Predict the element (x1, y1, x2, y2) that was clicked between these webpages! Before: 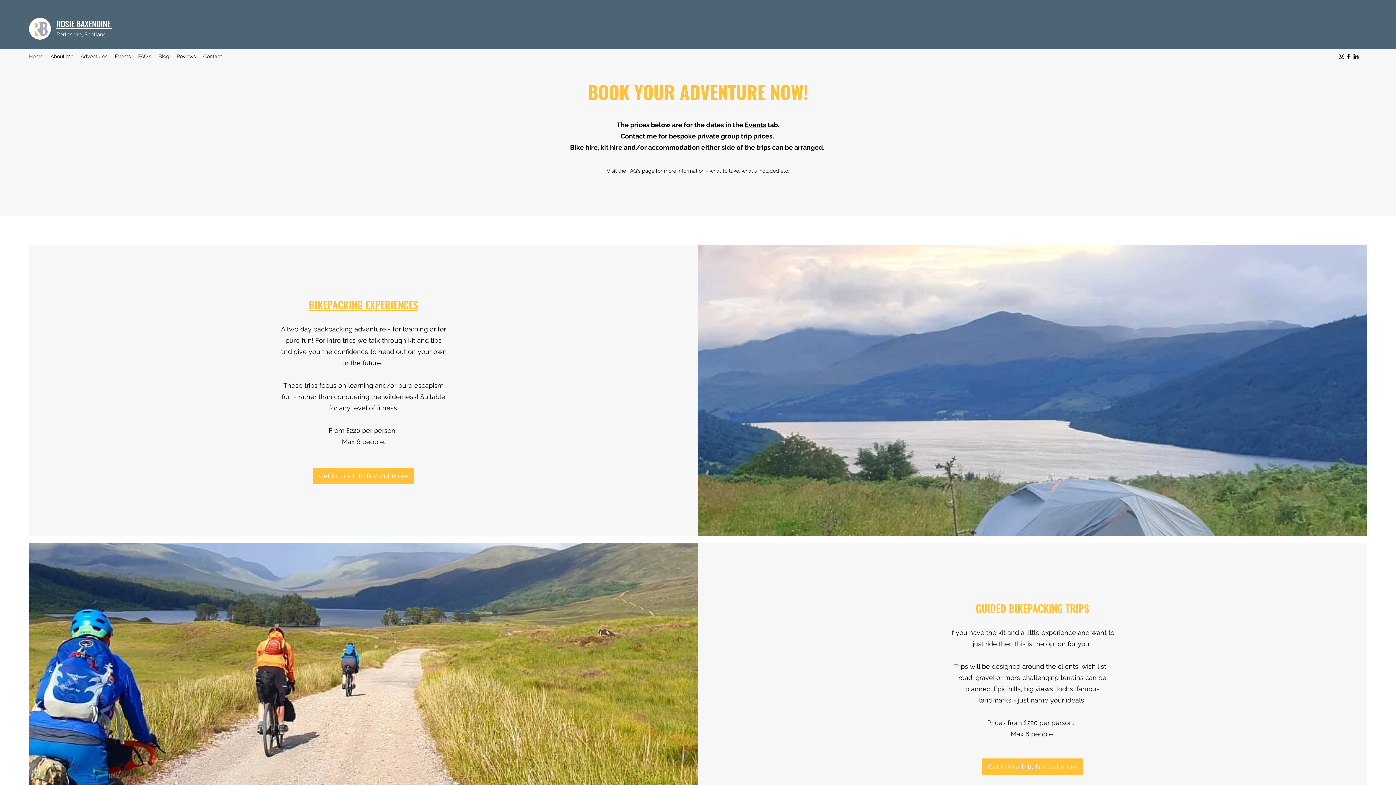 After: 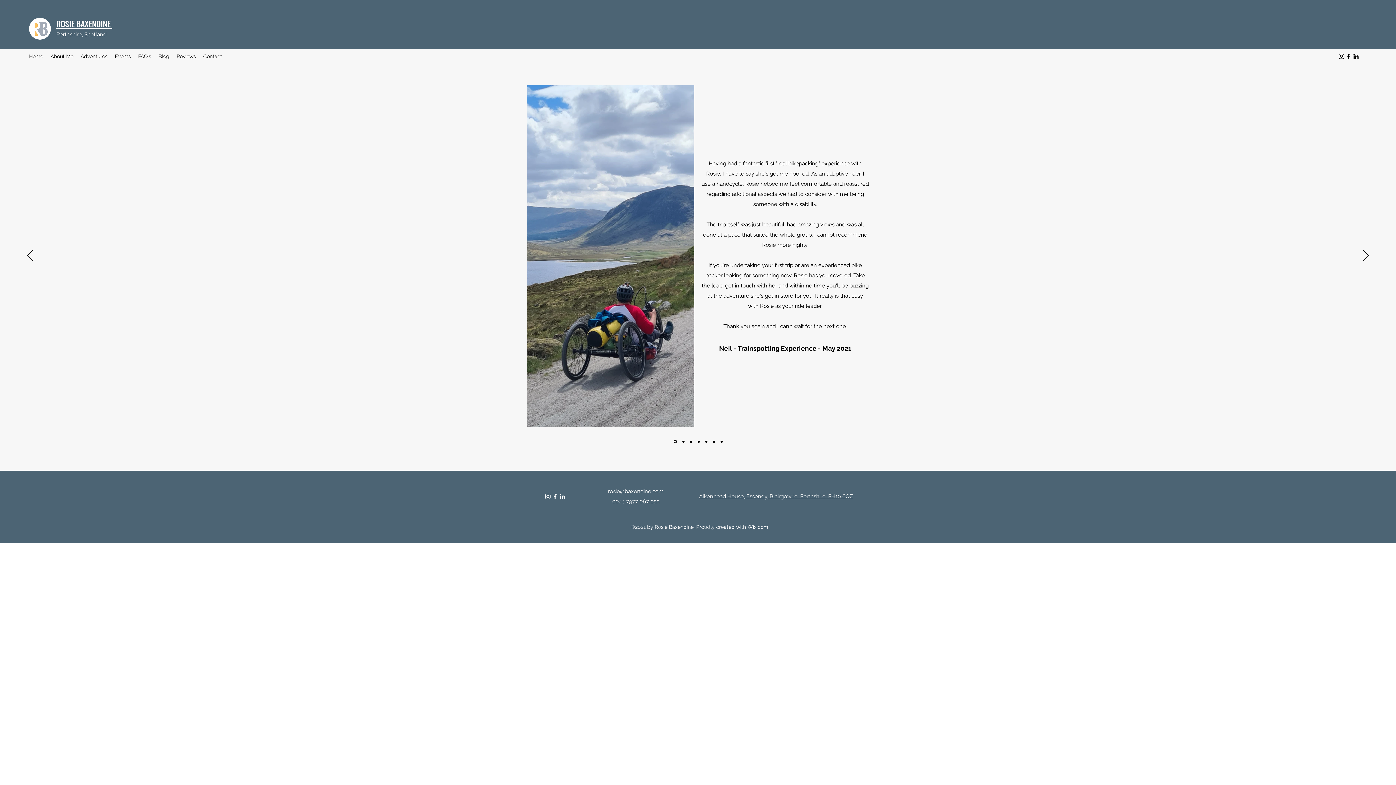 Action: bbox: (173, 50, 199, 61) label: Reviews